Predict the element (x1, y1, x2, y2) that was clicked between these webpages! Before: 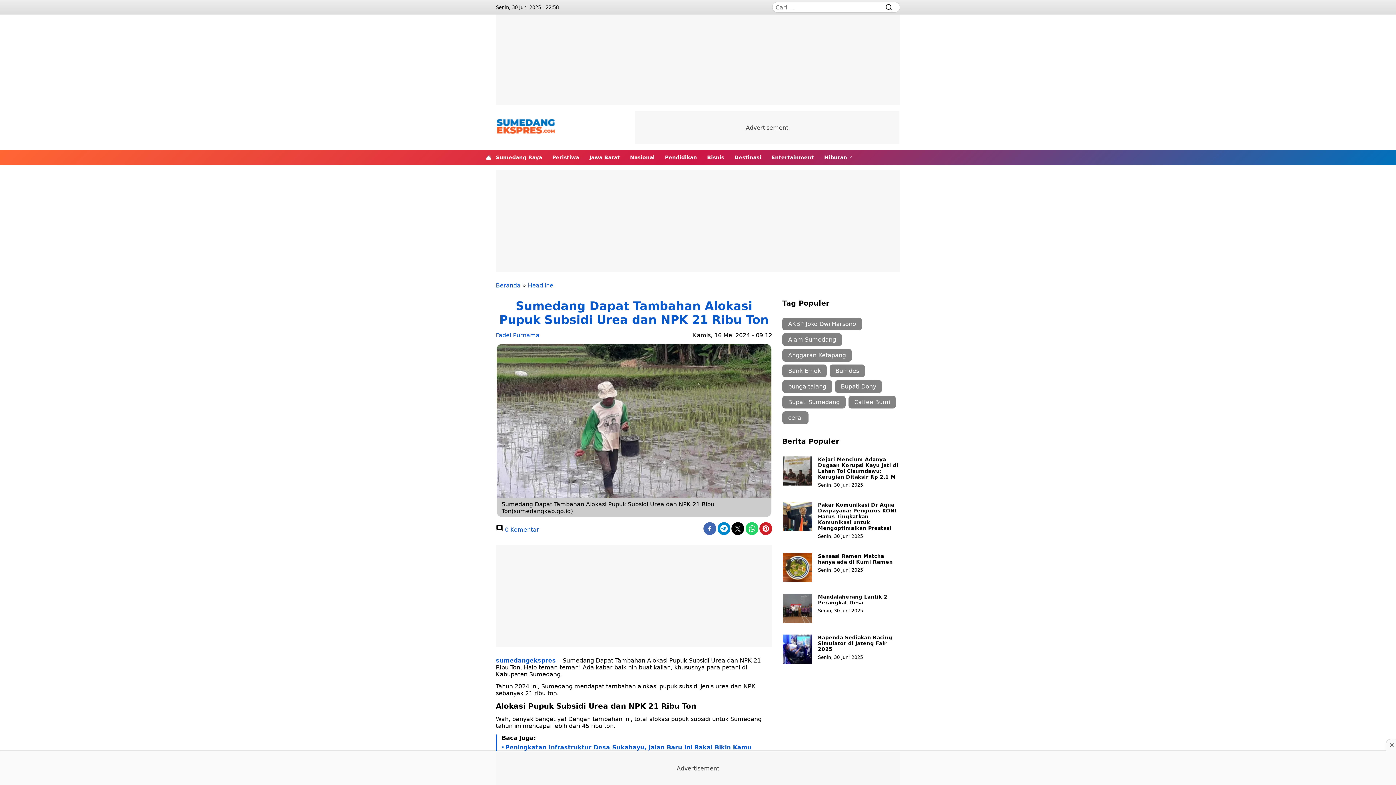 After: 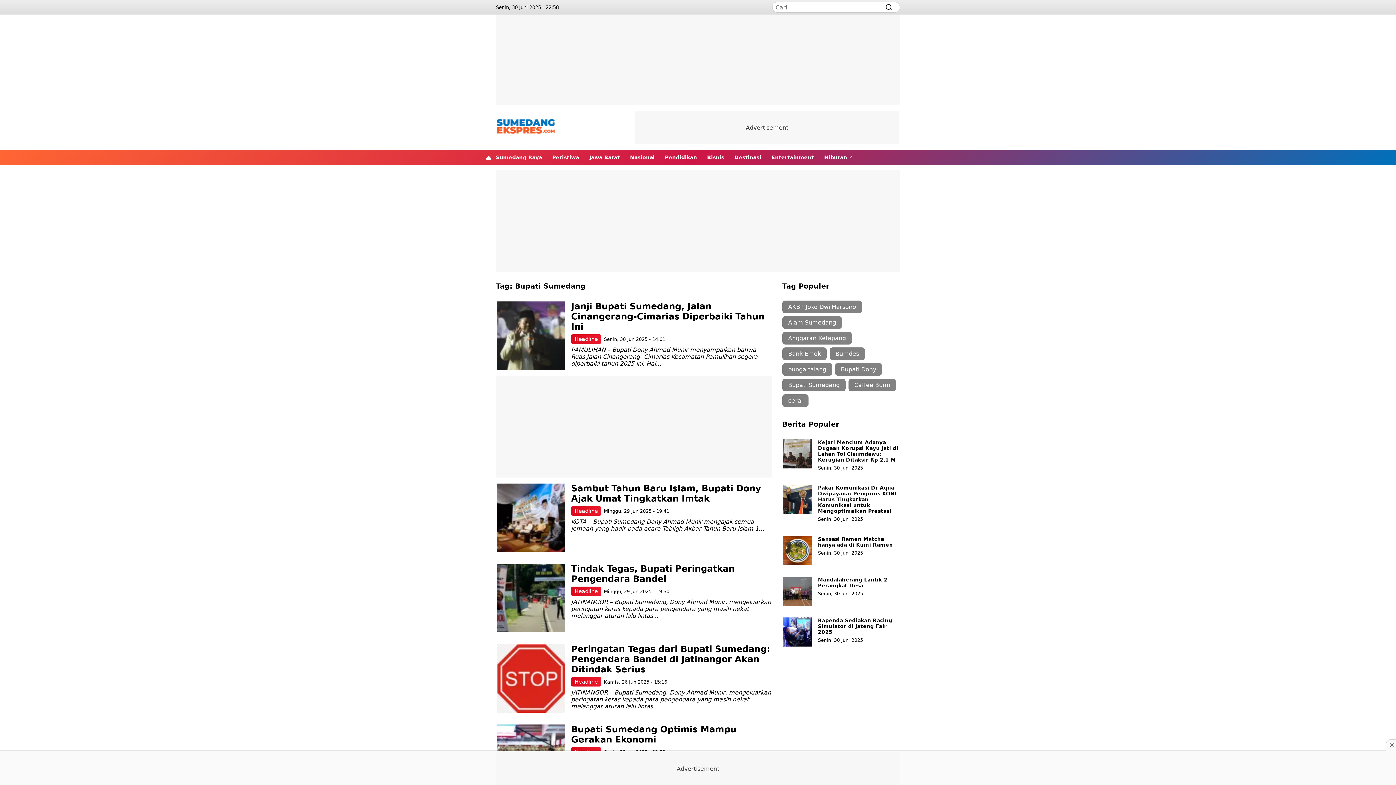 Action: bbox: (782, 396, 845, 408) label: Bupati Sumedang (141 item)